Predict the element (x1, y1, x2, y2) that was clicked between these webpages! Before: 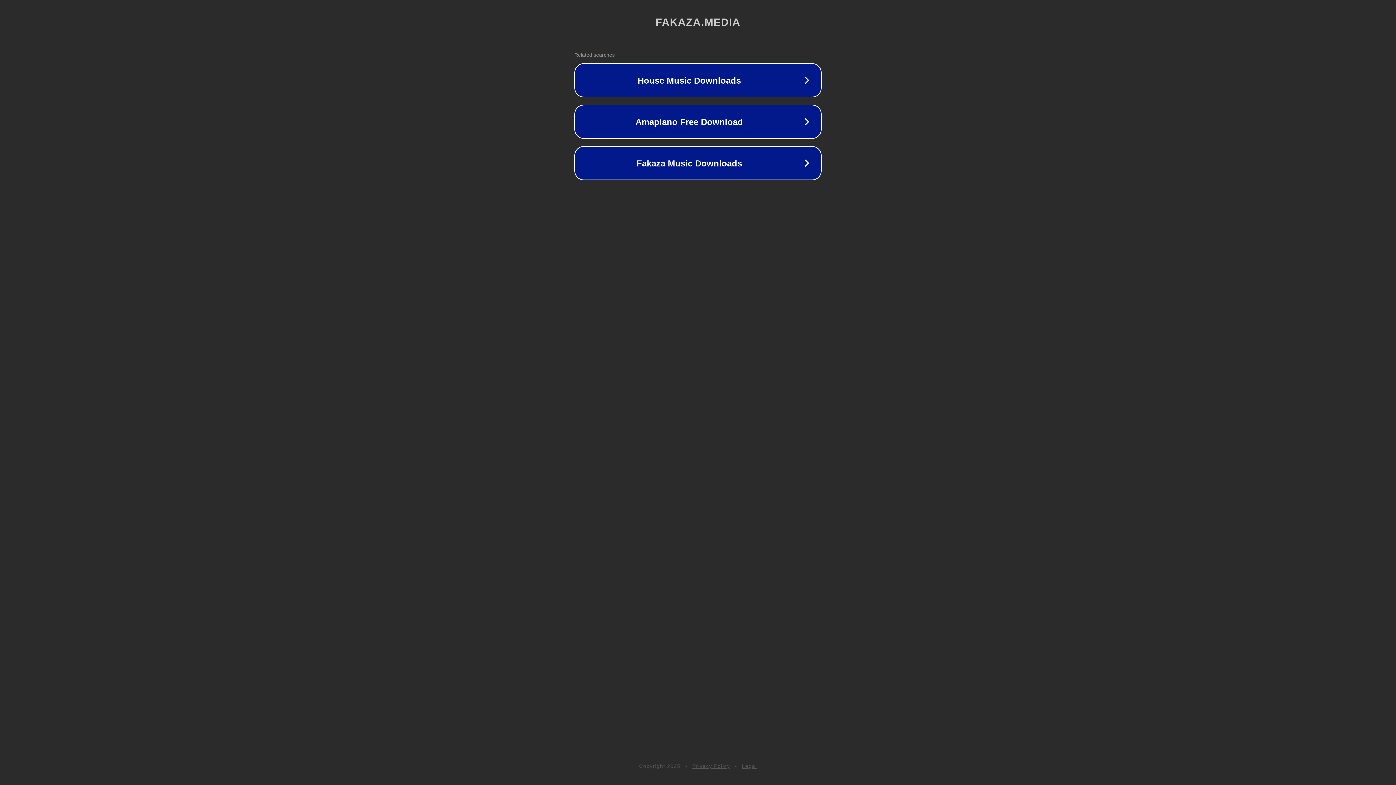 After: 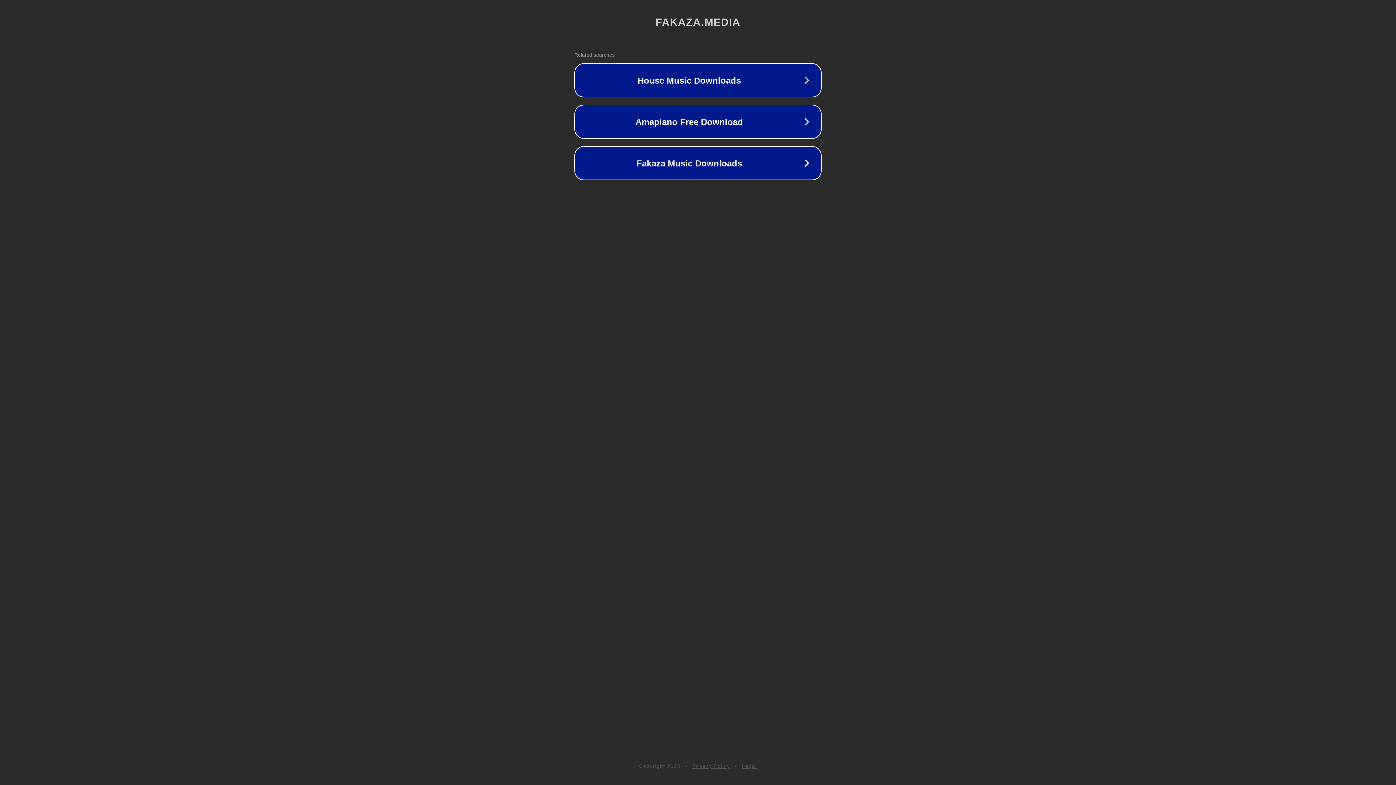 Action: label: Privacy Policy bbox: (692, 763, 730, 769)